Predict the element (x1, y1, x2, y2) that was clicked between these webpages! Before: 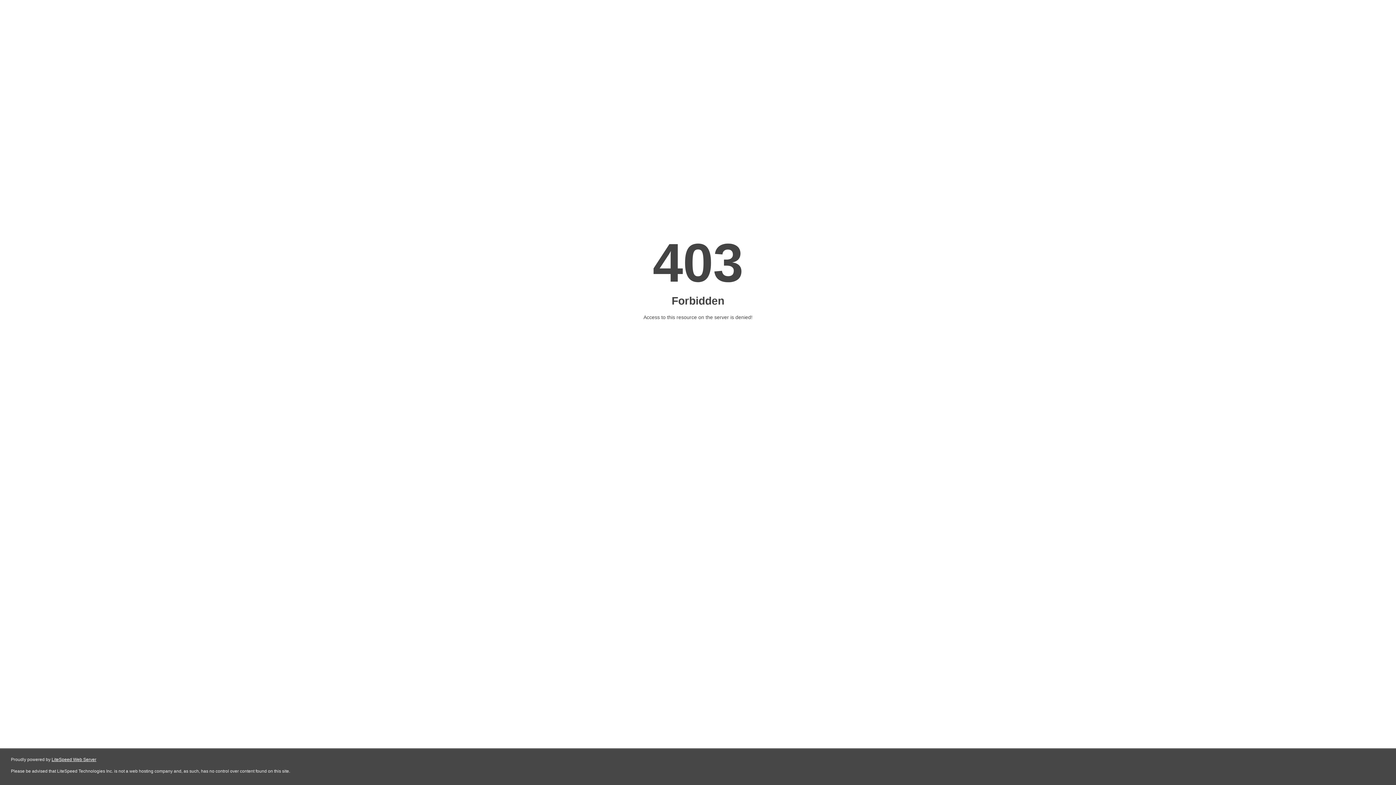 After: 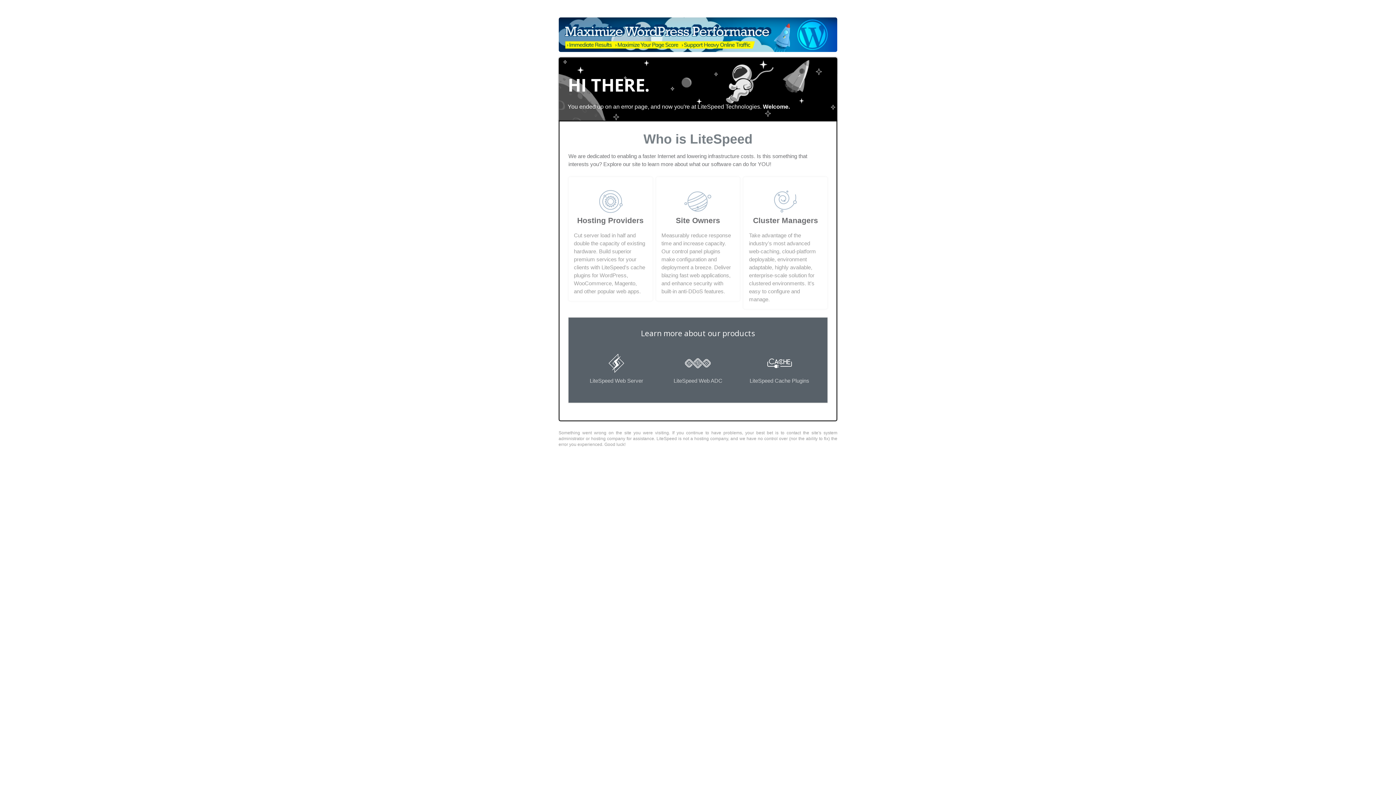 Action: label: LiteSpeed Web Server bbox: (51, 757, 96, 762)